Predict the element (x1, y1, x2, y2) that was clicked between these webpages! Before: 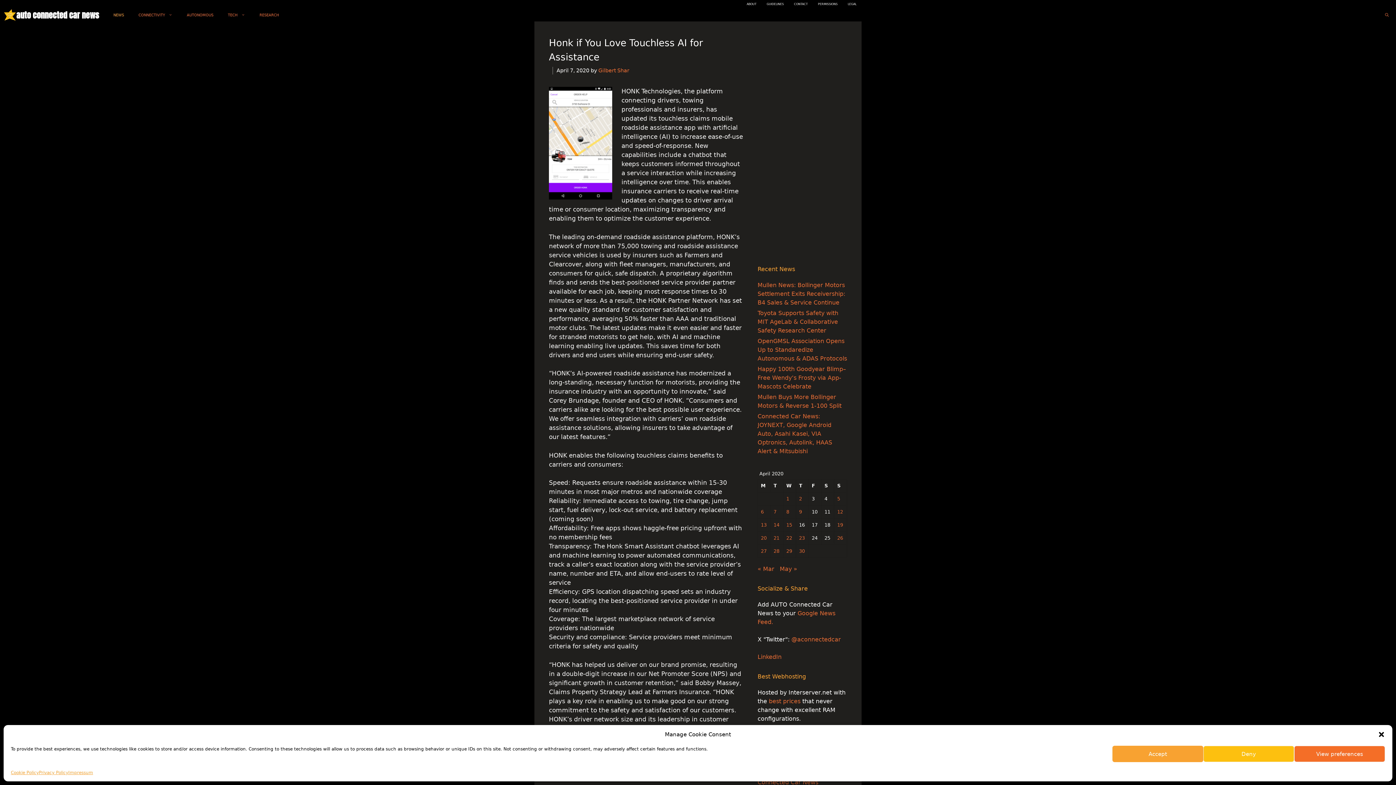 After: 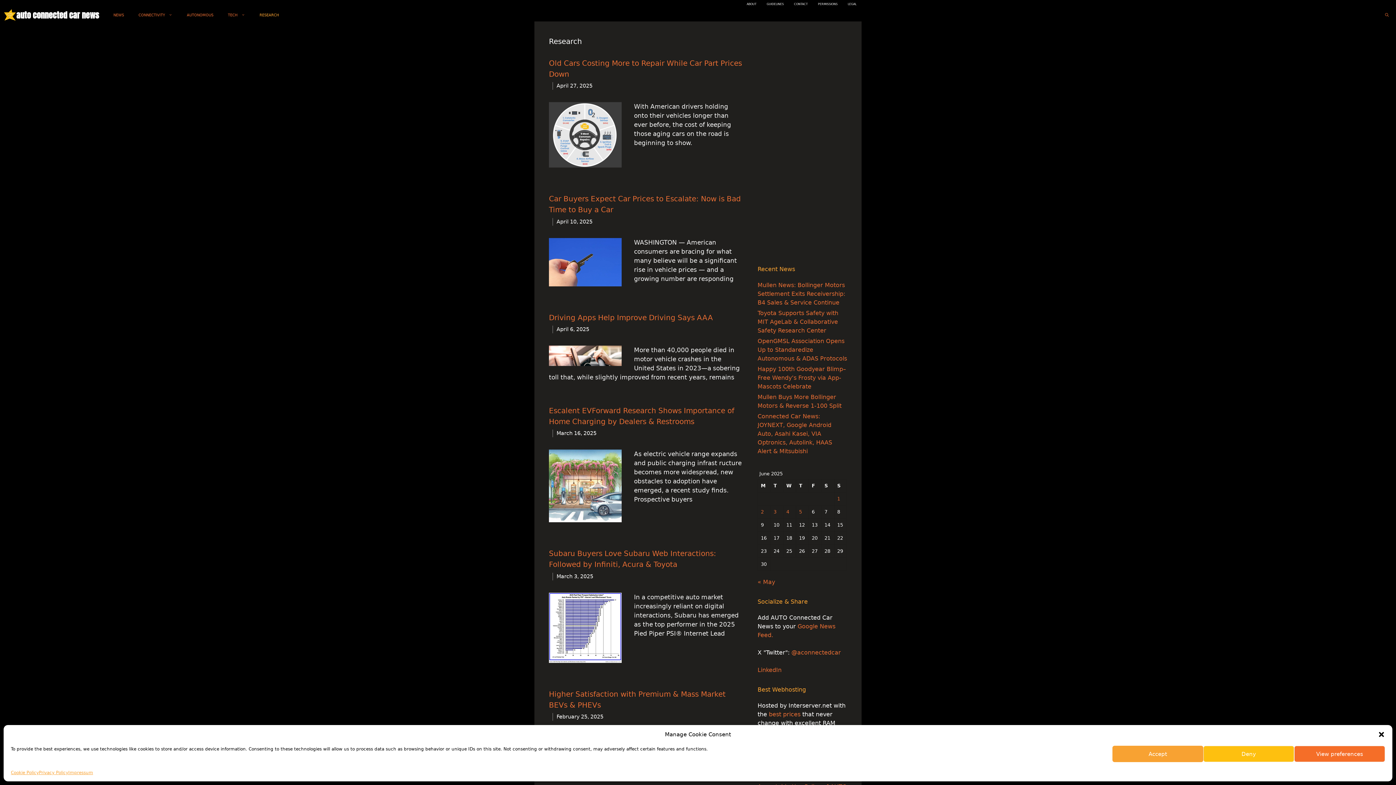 Action: label: RESEARCH bbox: (252, 8, 286, 21)